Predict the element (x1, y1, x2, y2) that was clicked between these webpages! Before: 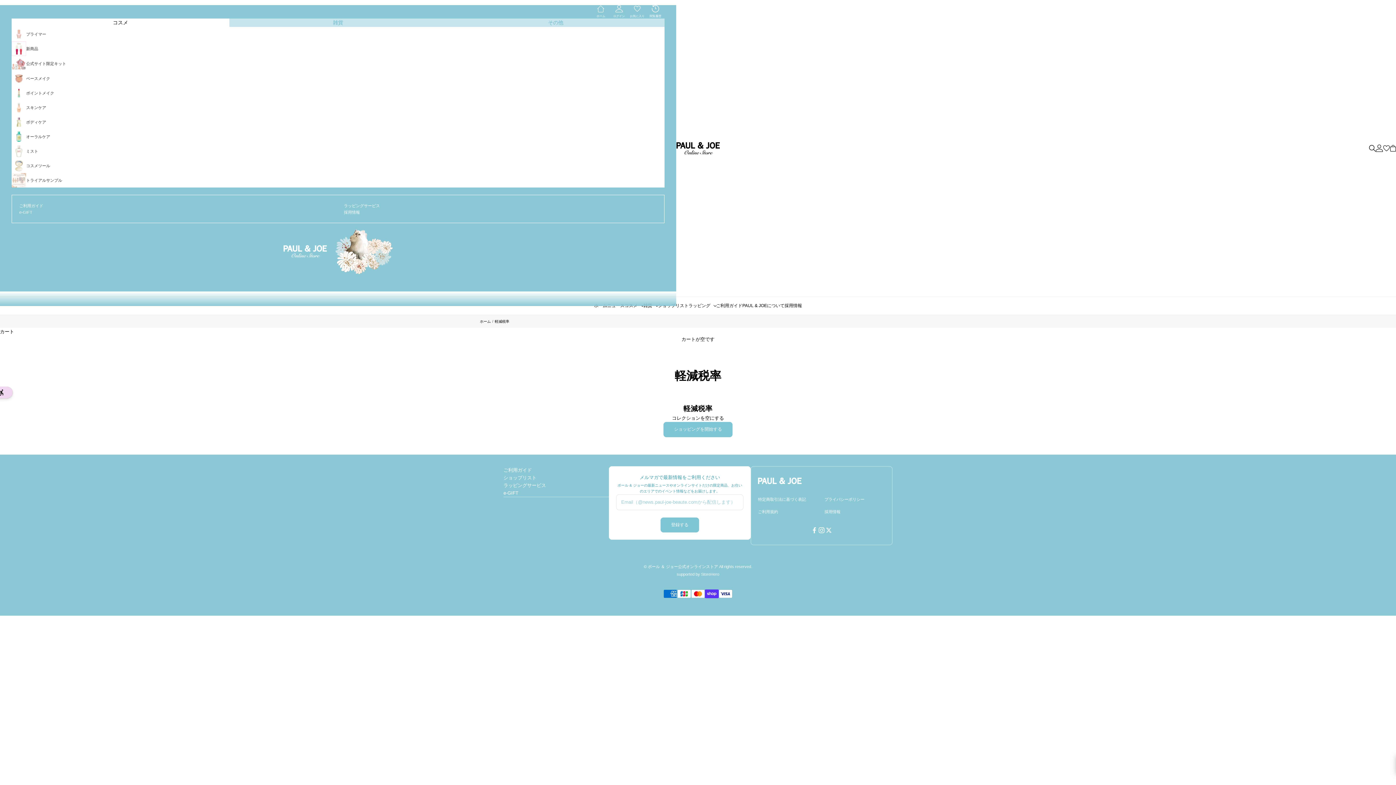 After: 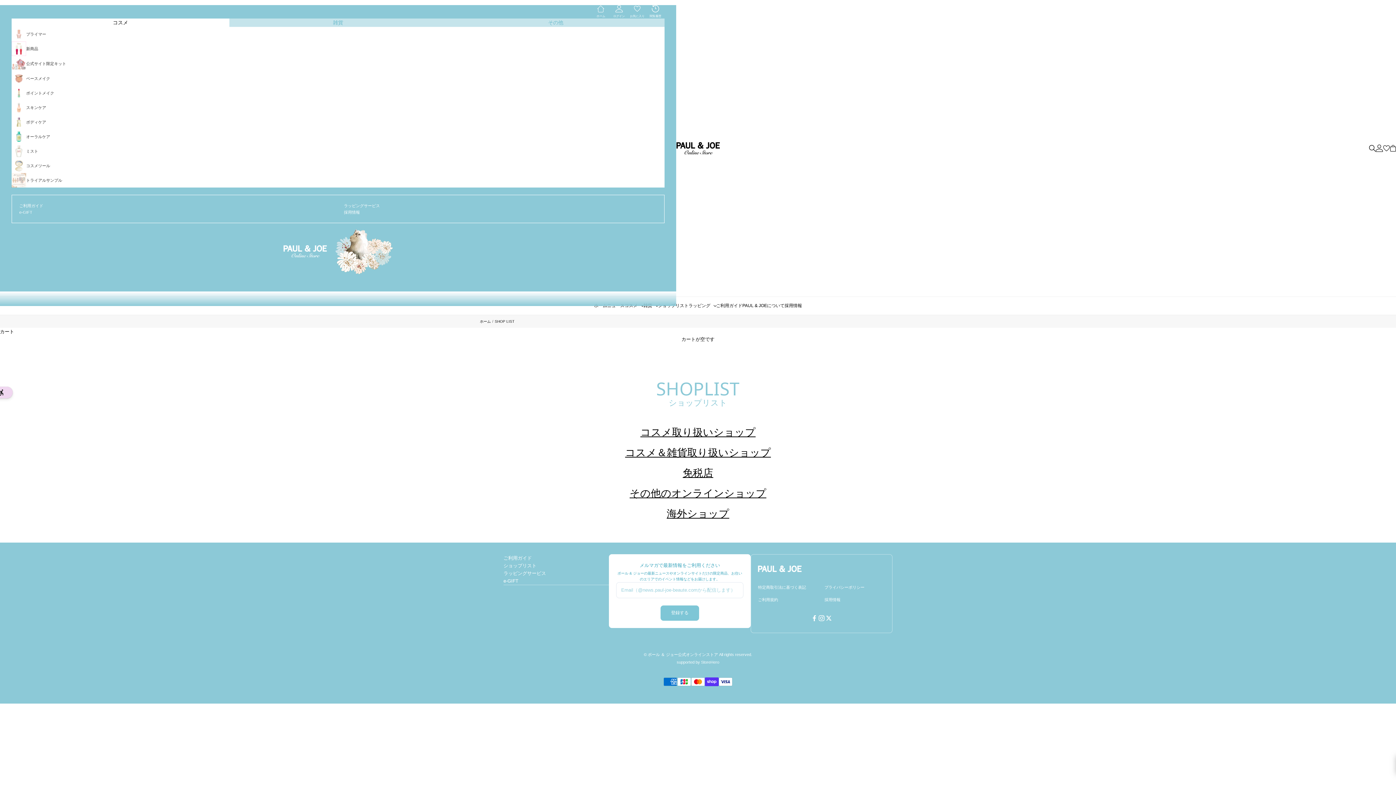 Action: bbox: (503, 475, 536, 480) label: ショップリスト